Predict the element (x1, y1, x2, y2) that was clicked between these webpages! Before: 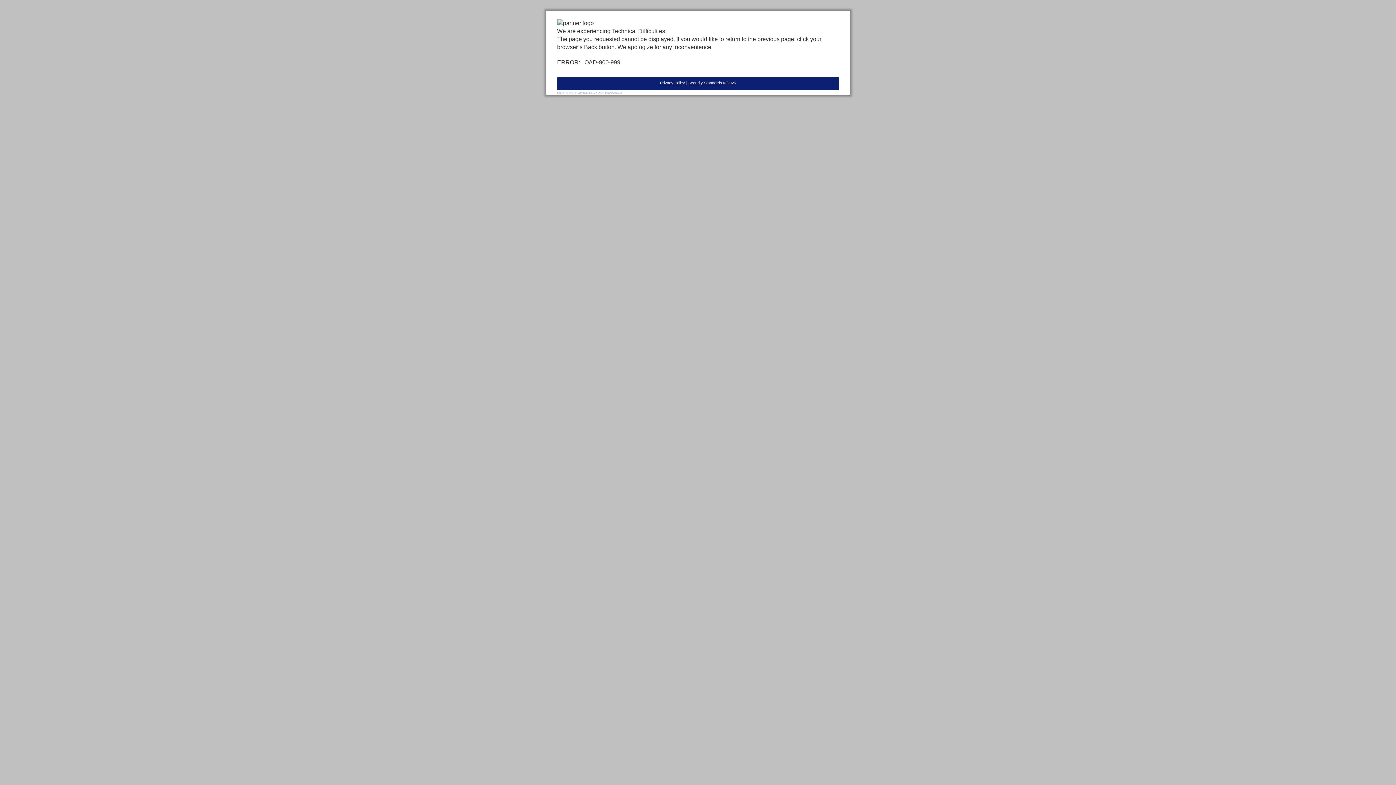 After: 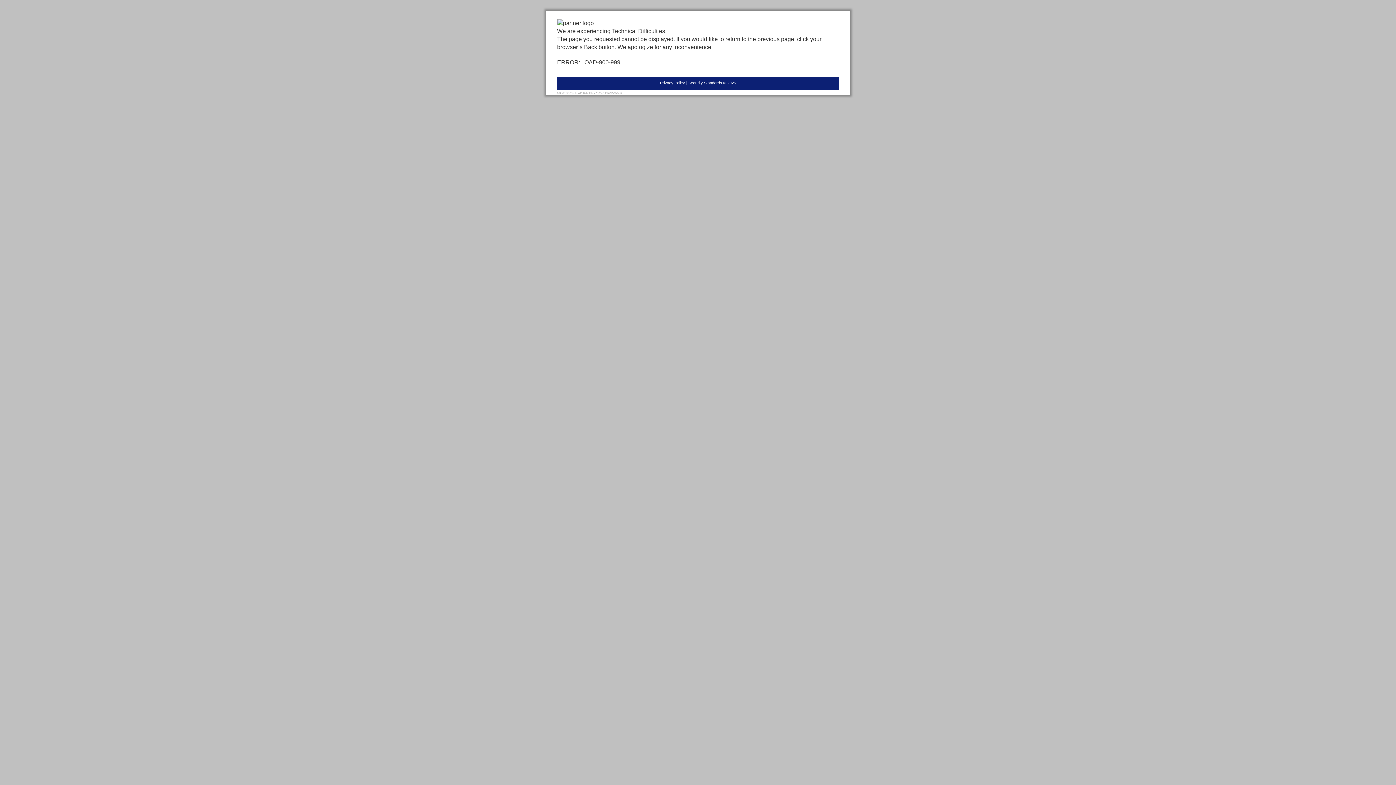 Action: label: Privacy Policy bbox: (660, 80, 685, 85)